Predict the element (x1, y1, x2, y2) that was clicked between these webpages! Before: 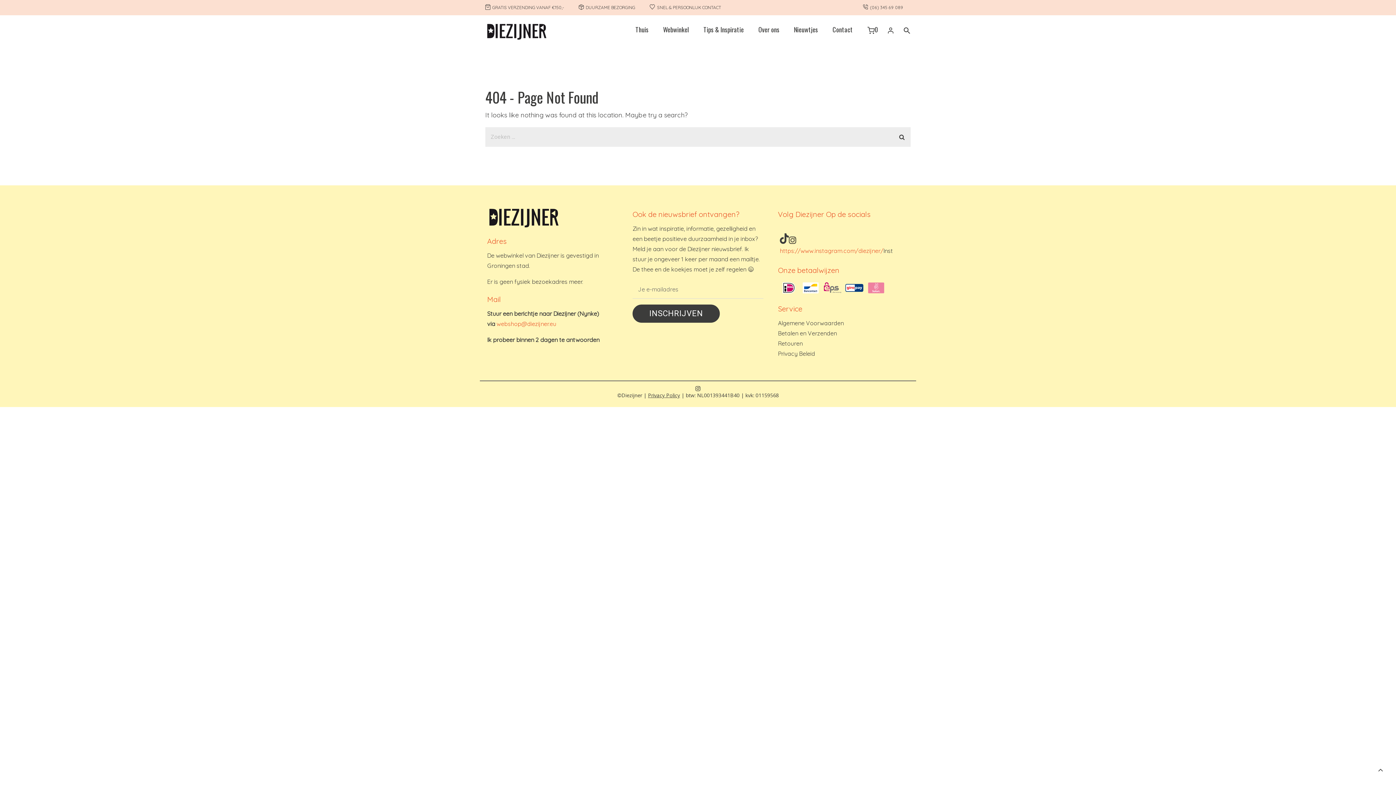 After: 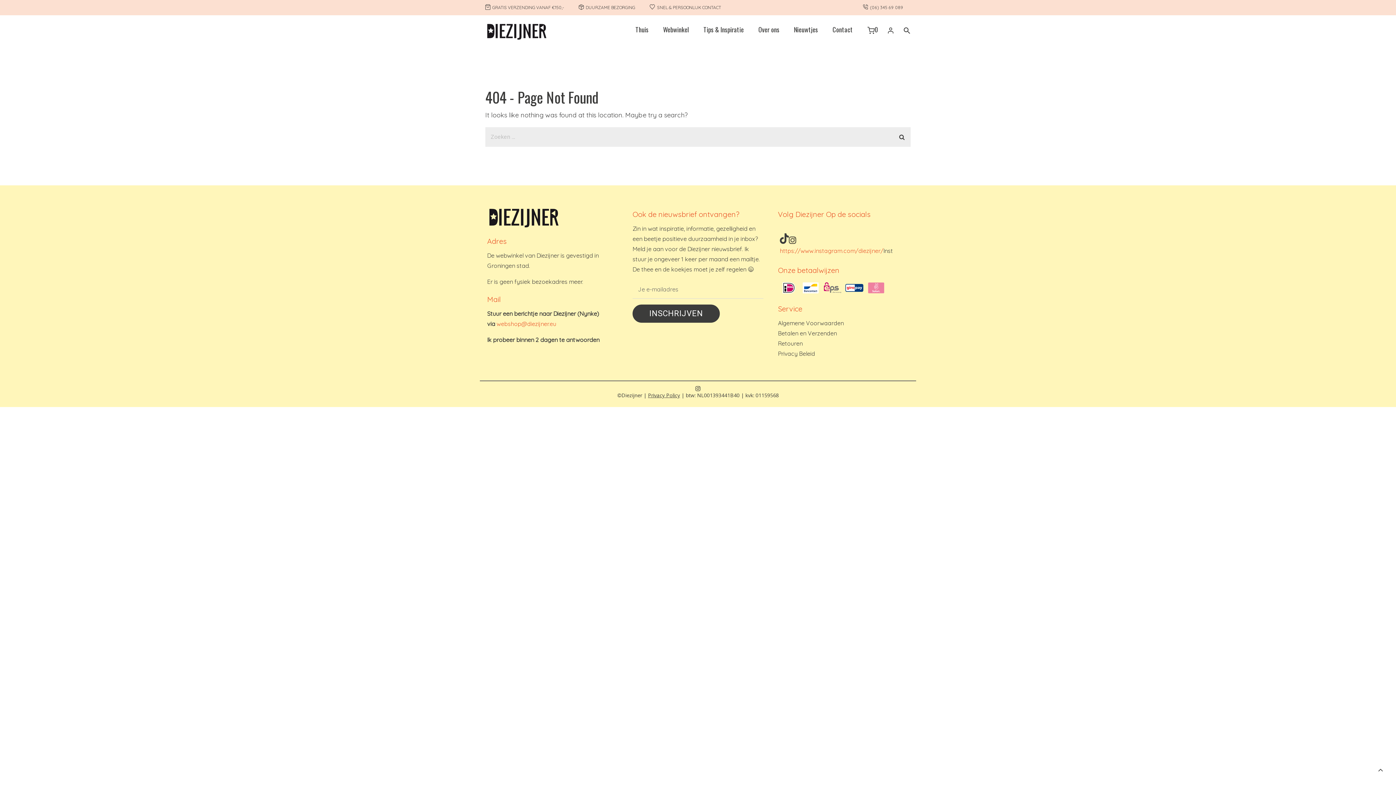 Action: bbox: (903, 24, 910, 36) label: Link naar zoek pictogram